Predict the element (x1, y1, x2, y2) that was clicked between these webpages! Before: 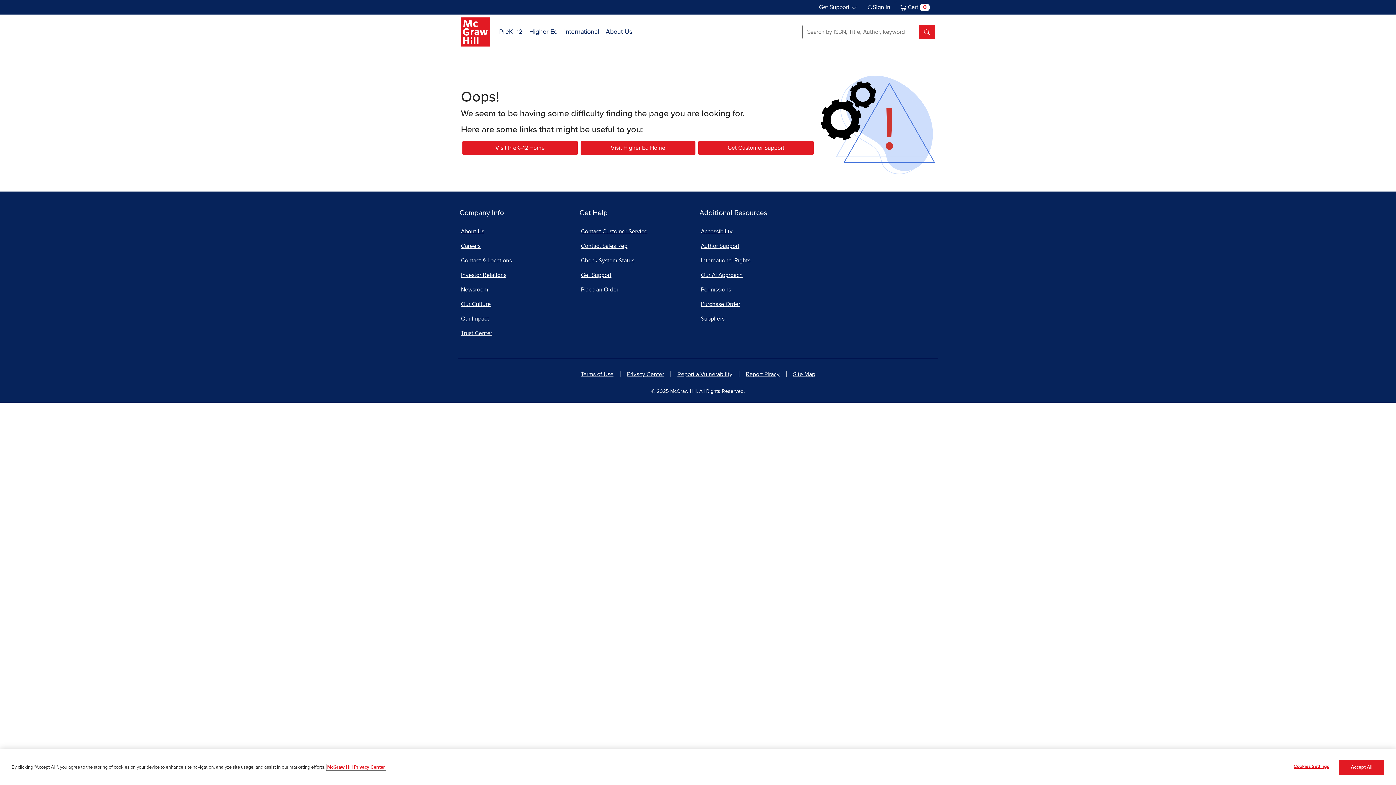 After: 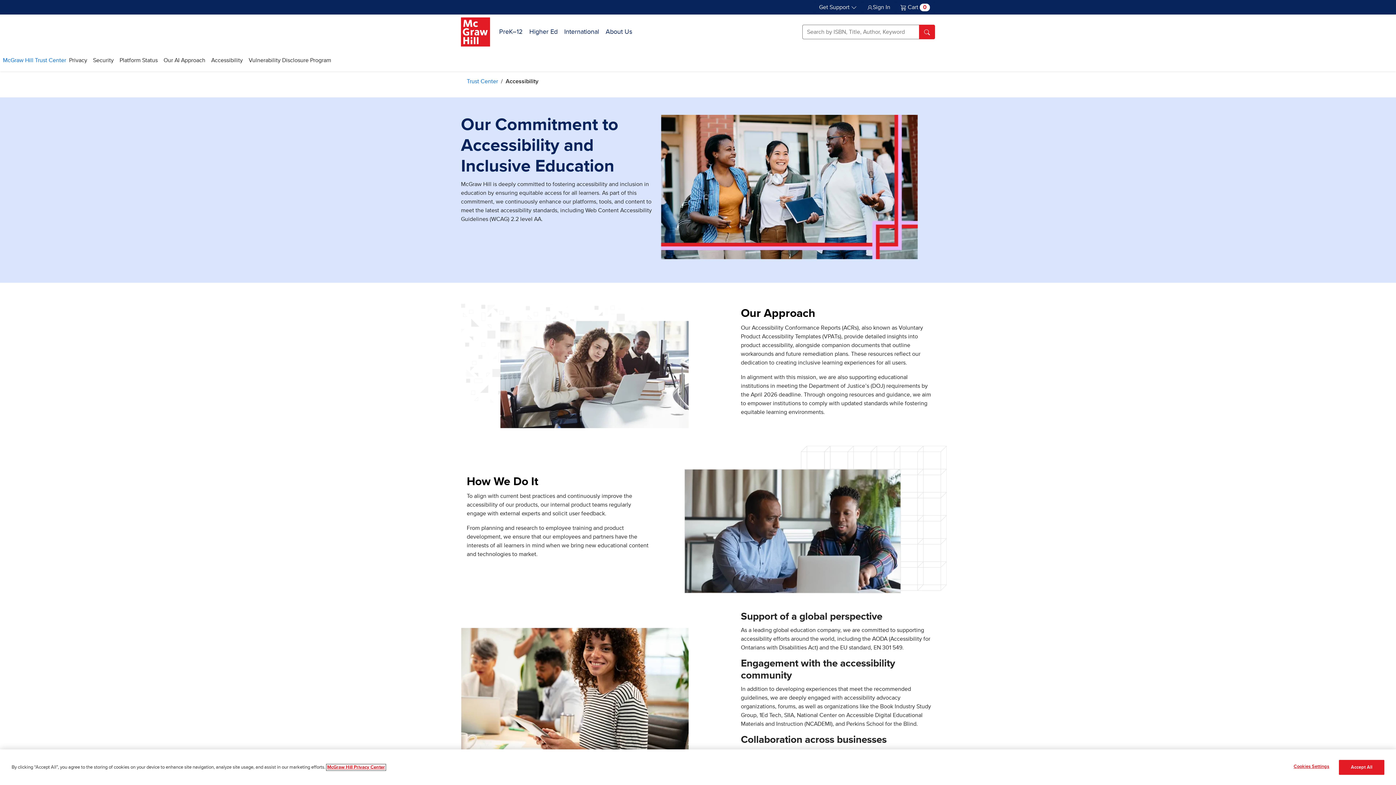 Action: bbox: (699, 224, 816, 238) label: Accessibility